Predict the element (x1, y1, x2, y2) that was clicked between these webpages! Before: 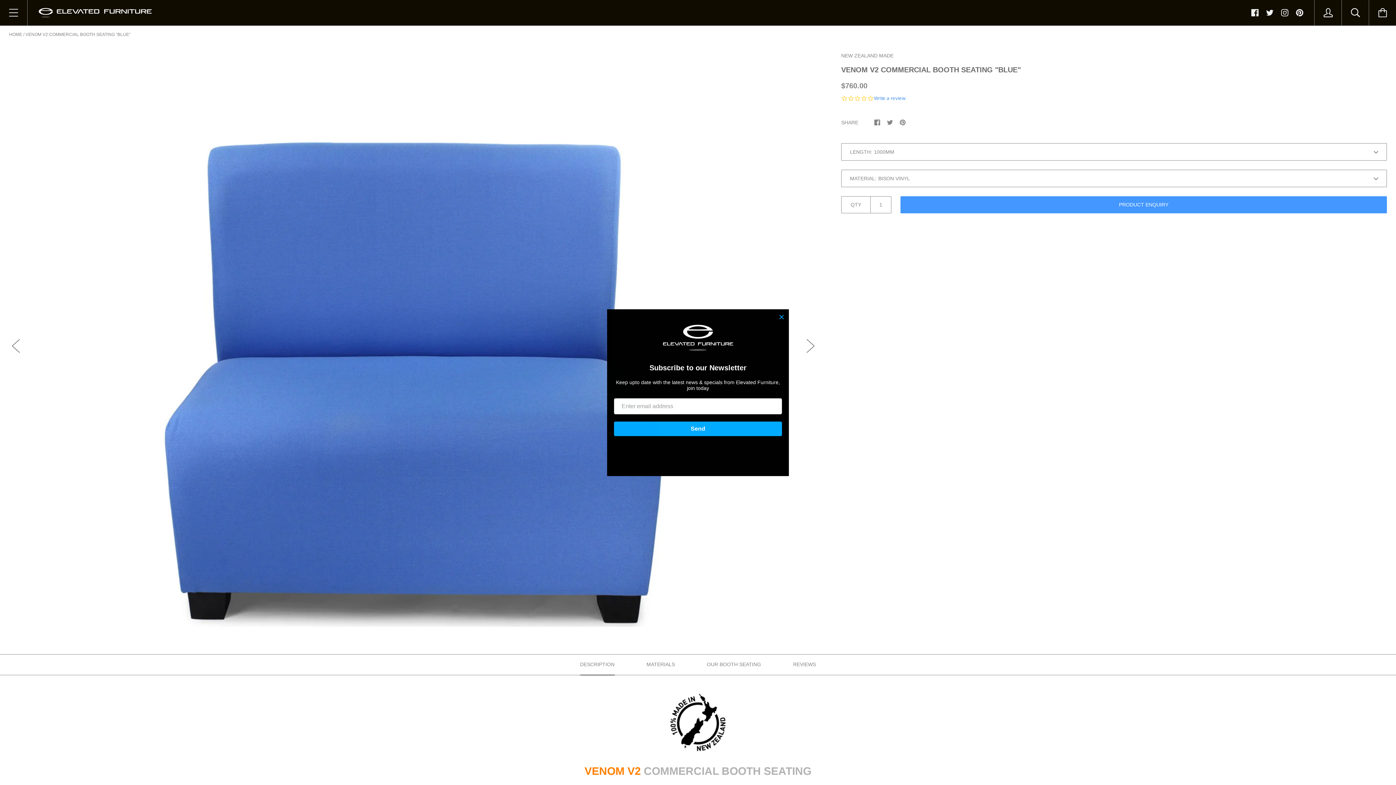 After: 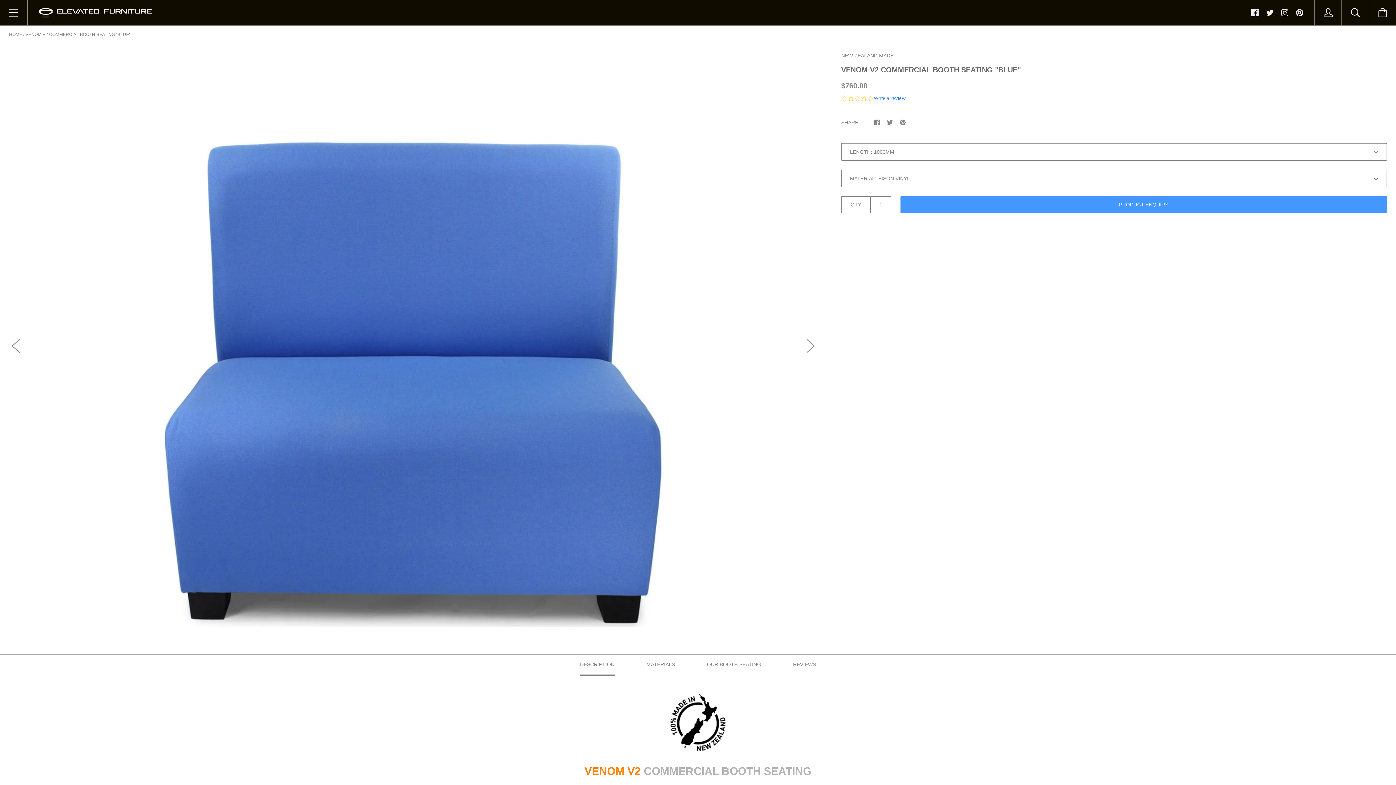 Action: bbox: (887, 119, 893, 125)